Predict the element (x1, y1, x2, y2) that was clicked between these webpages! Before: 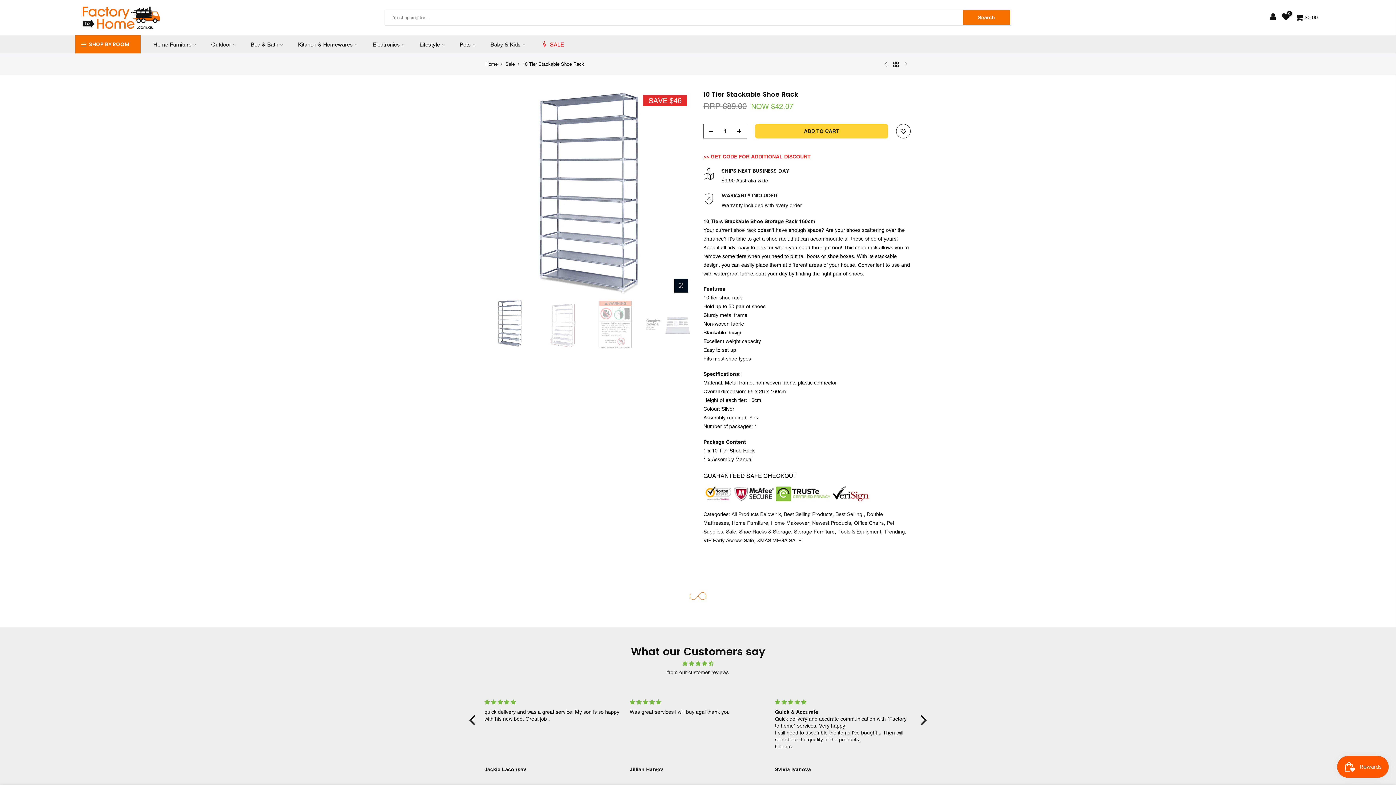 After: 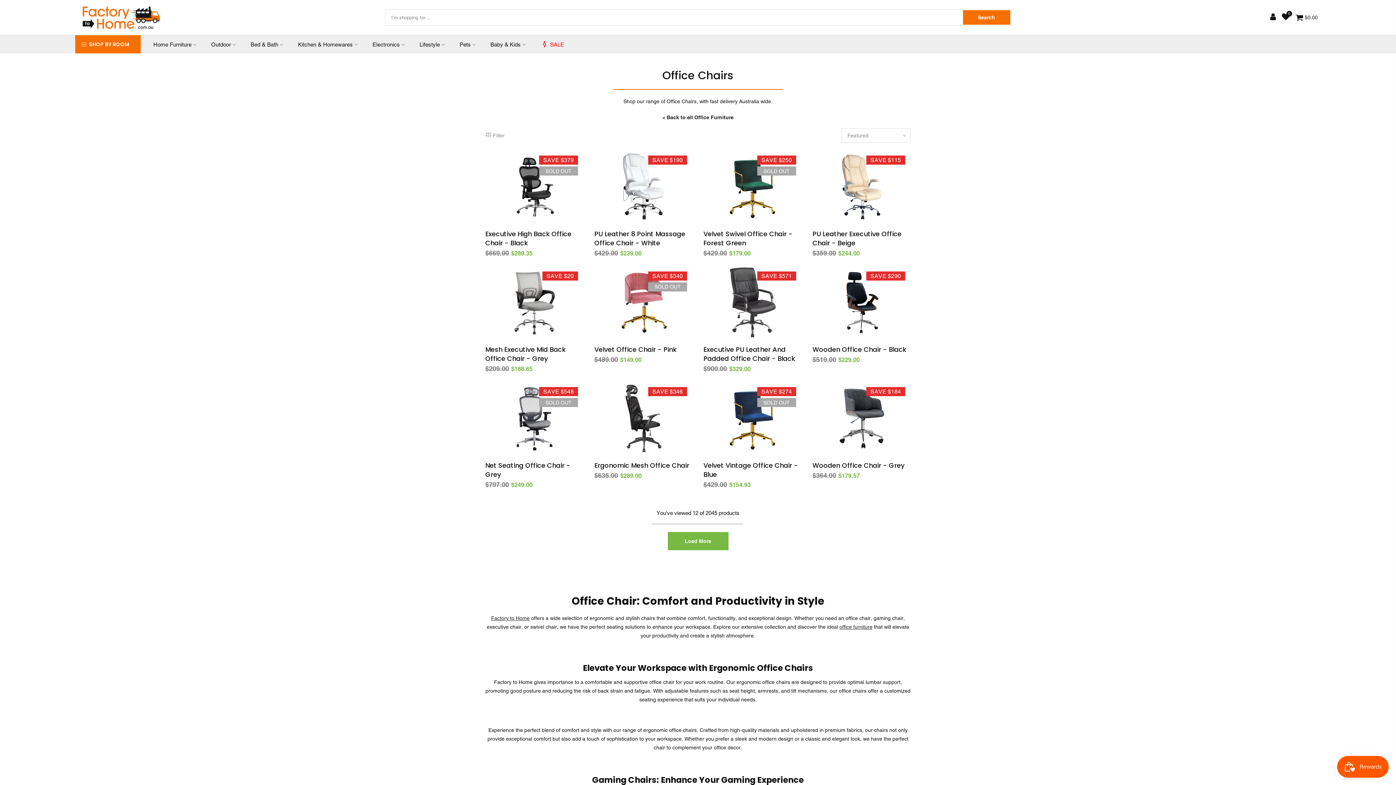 Action: label: Office Chairs bbox: (854, 520, 884, 526)